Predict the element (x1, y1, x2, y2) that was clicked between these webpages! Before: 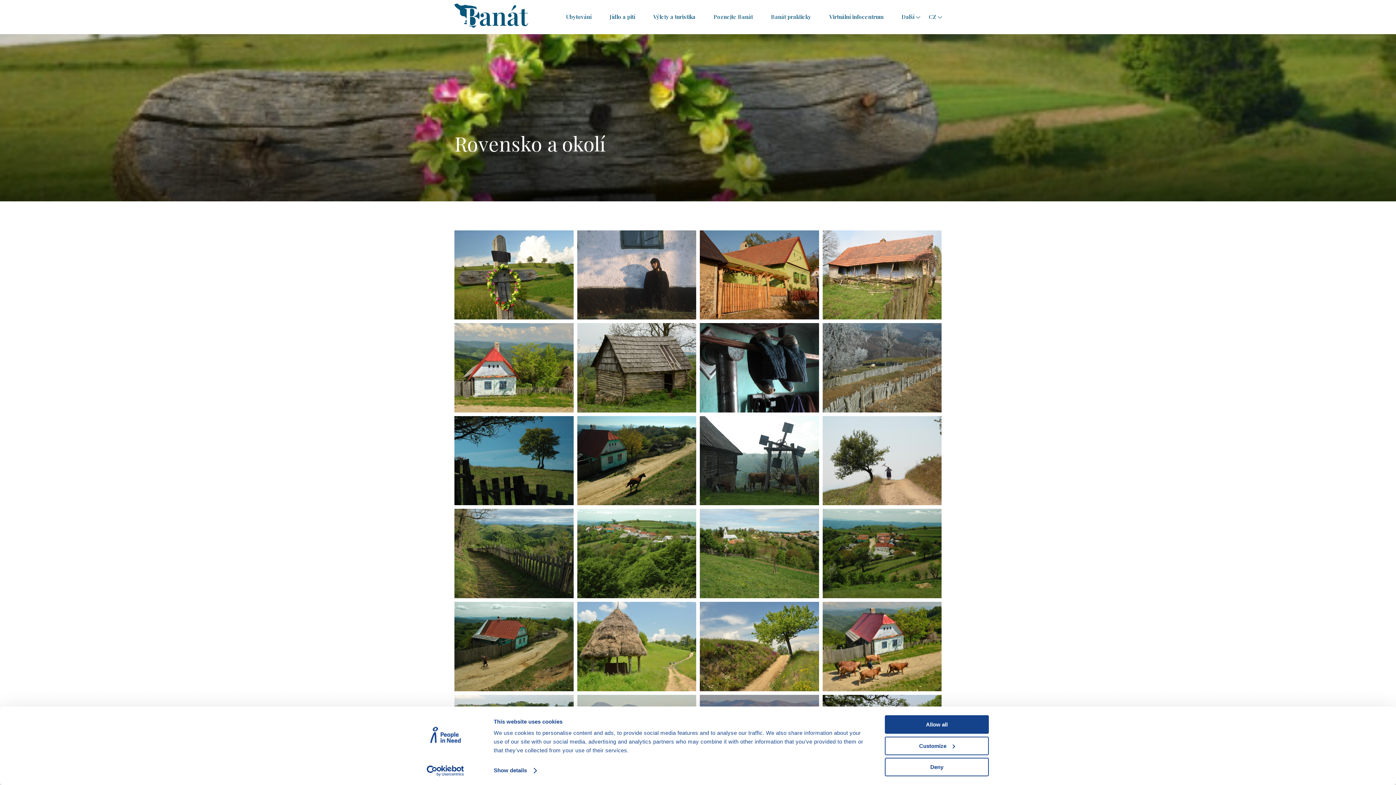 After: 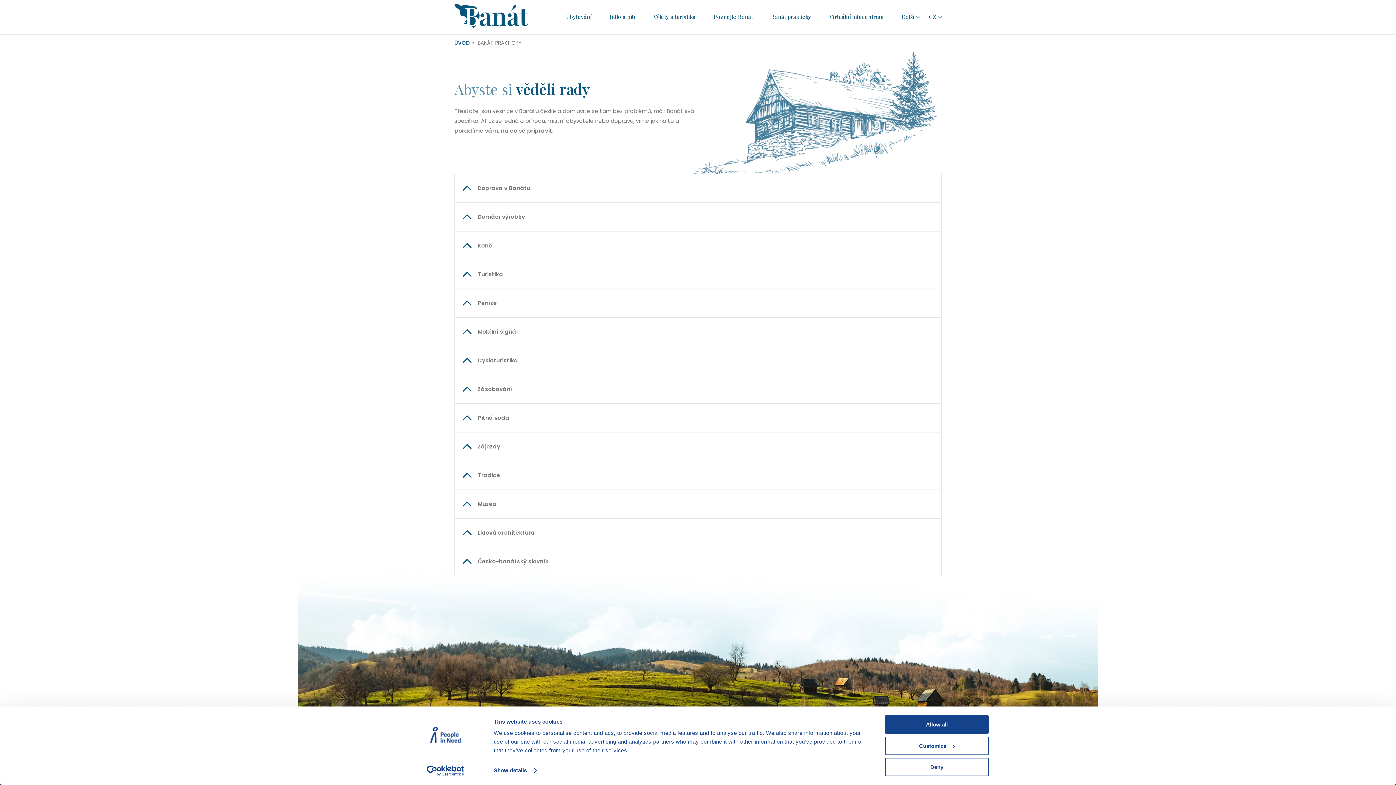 Action: bbox: (771, 13, 811, 20) label: Banát prakticky